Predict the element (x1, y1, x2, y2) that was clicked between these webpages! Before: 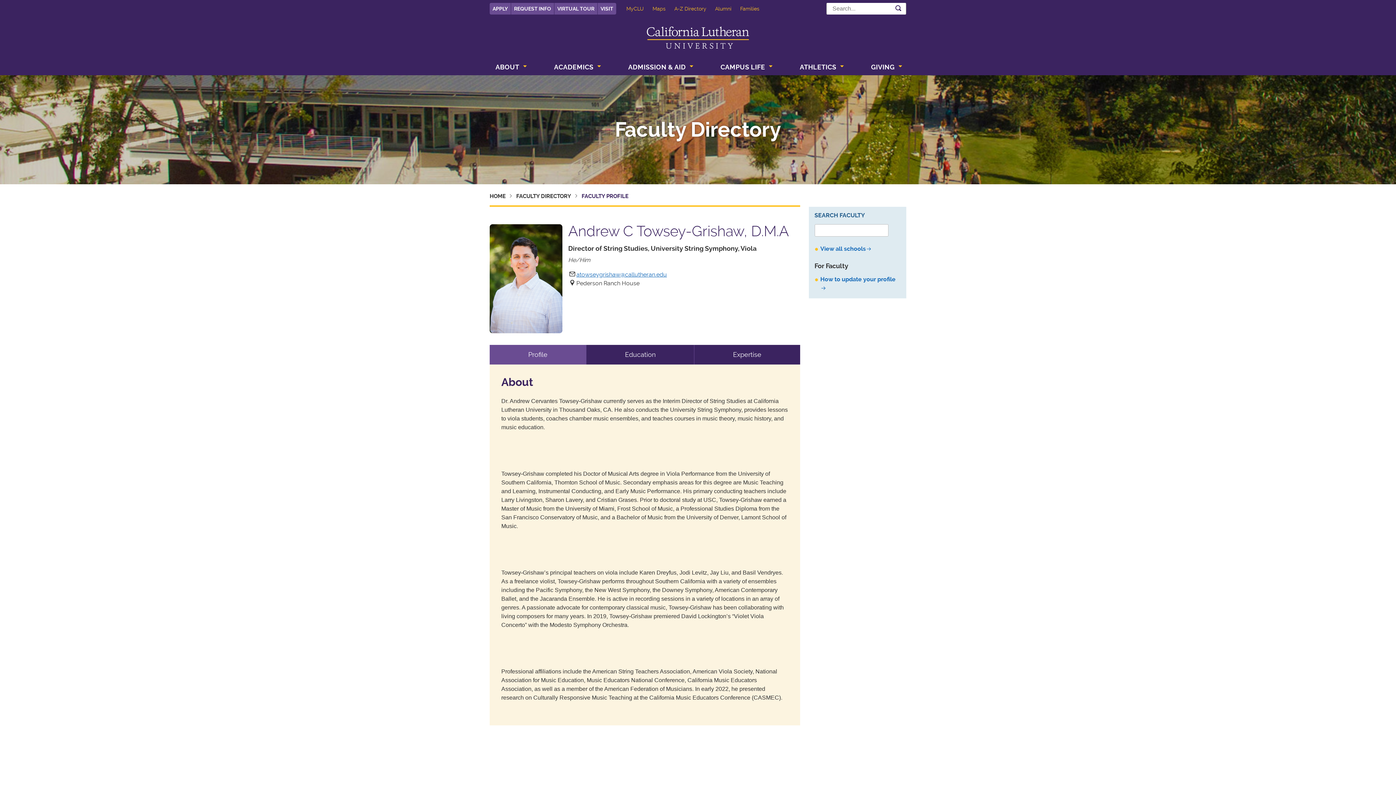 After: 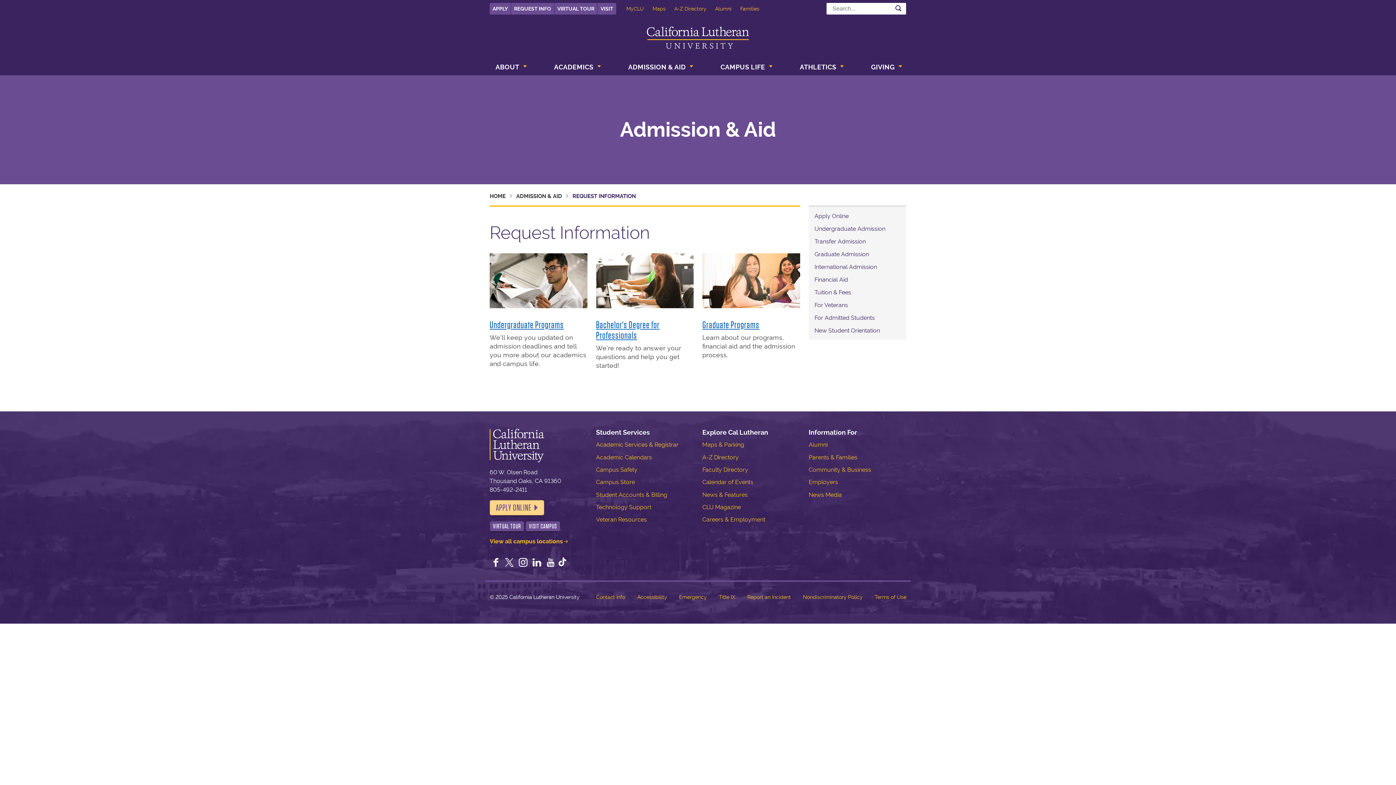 Action: bbox: (511, 2, 554, 14) label: REQUEST INFO